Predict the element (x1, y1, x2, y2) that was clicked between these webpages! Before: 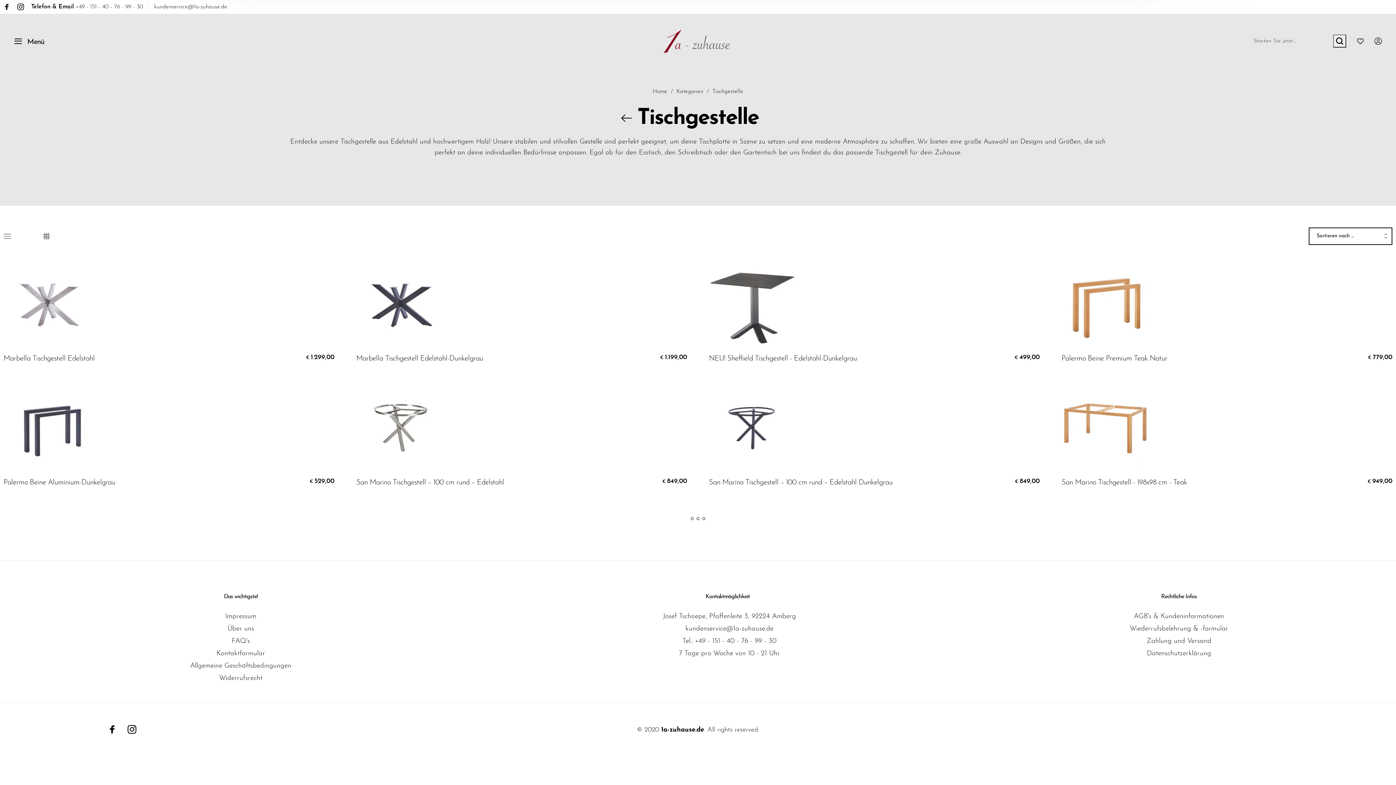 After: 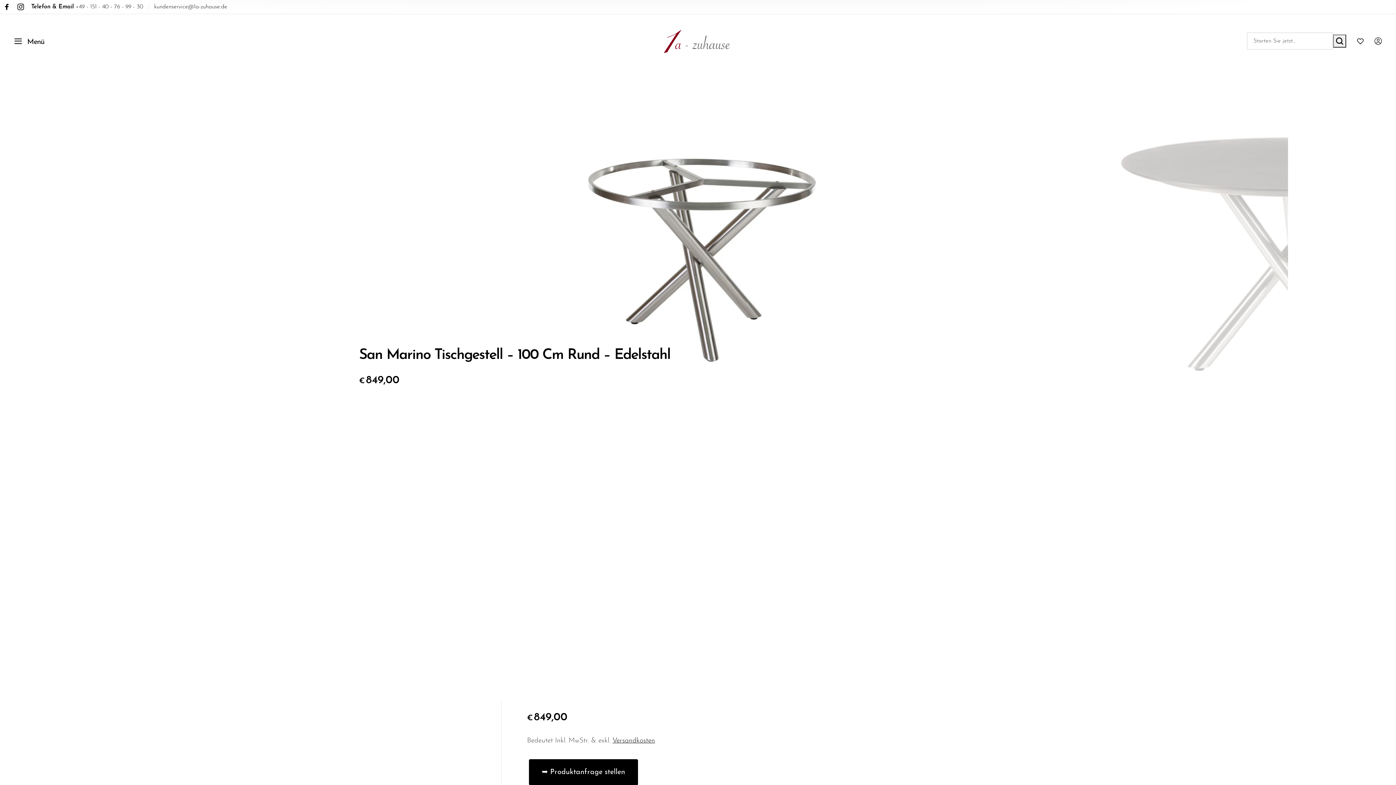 Action: bbox: (356, 383, 687, 470)